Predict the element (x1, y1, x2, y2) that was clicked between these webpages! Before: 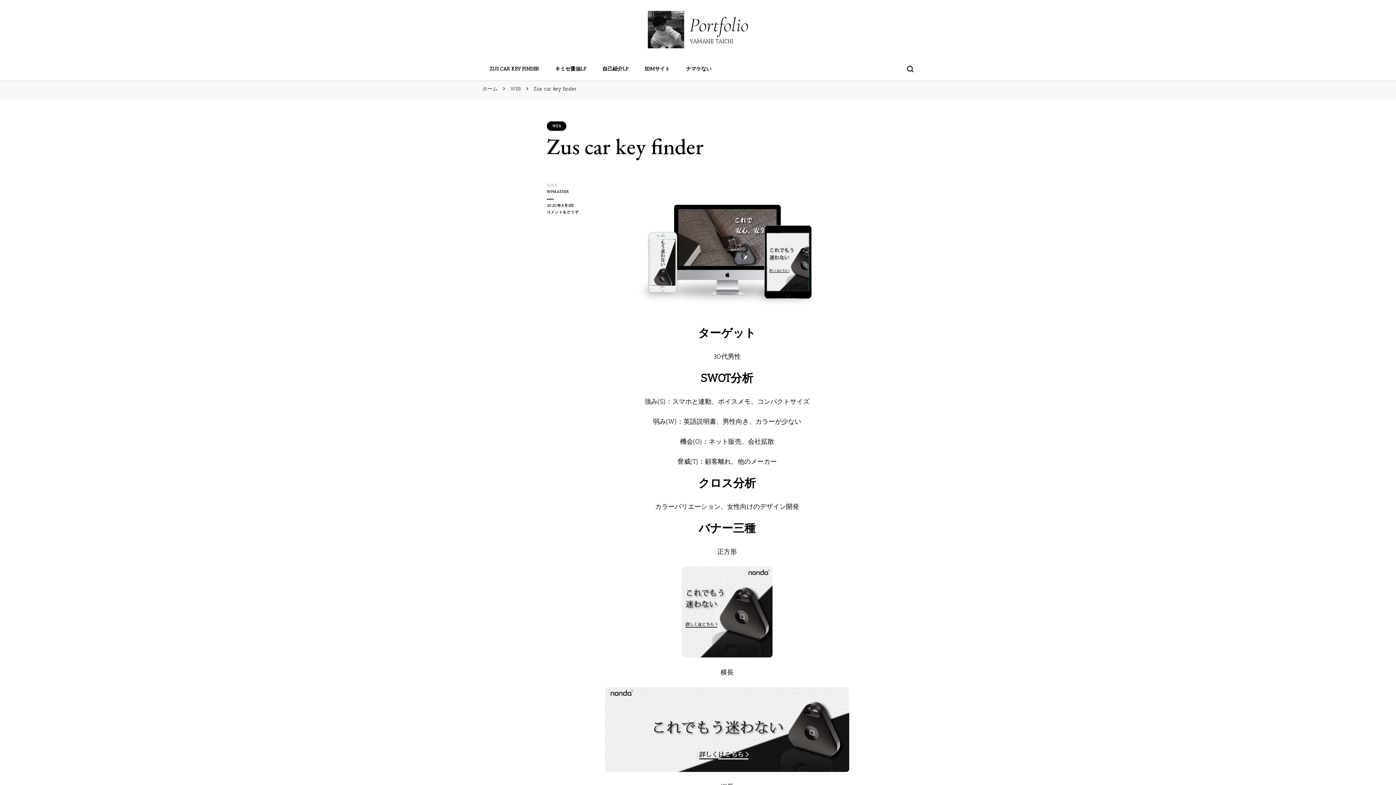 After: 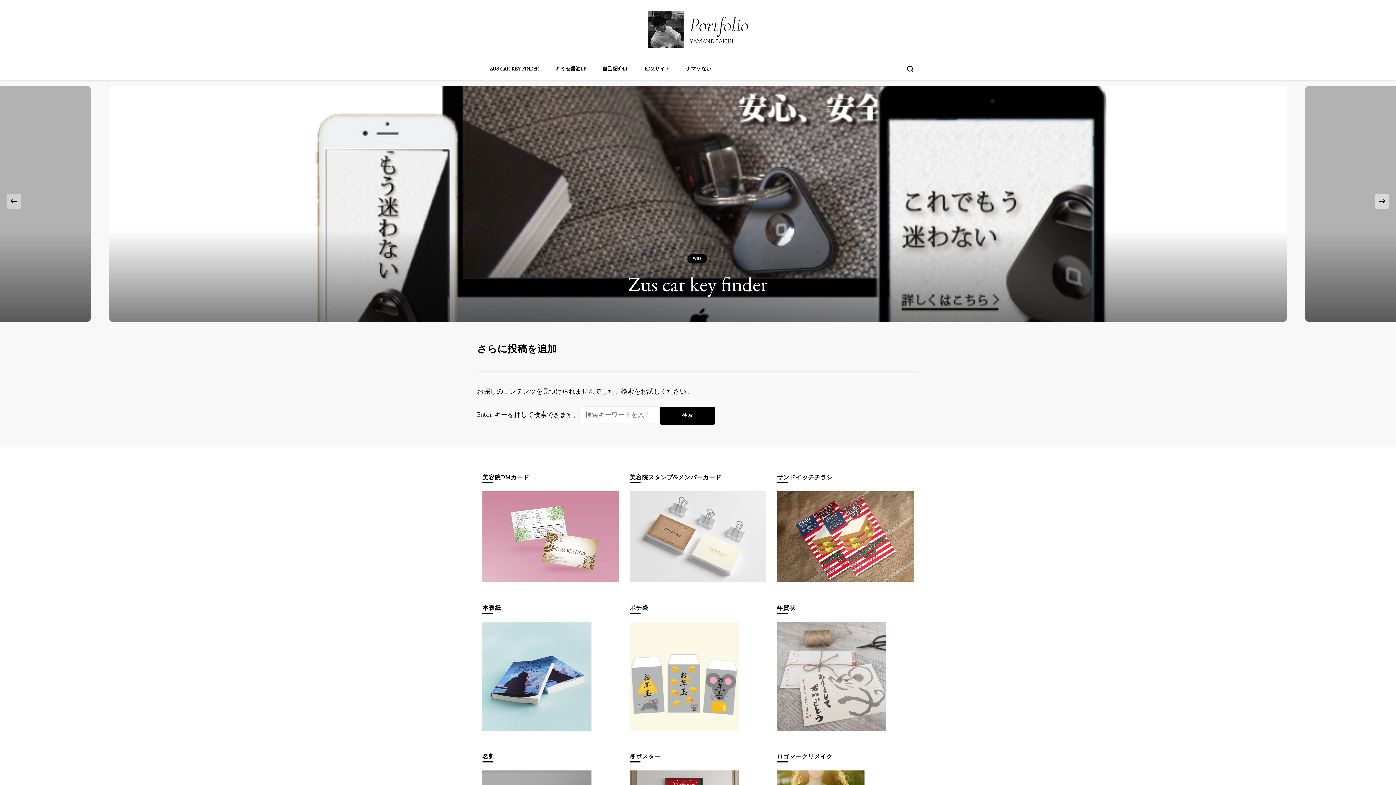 Action: bbox: (647, 10, 684, 48)